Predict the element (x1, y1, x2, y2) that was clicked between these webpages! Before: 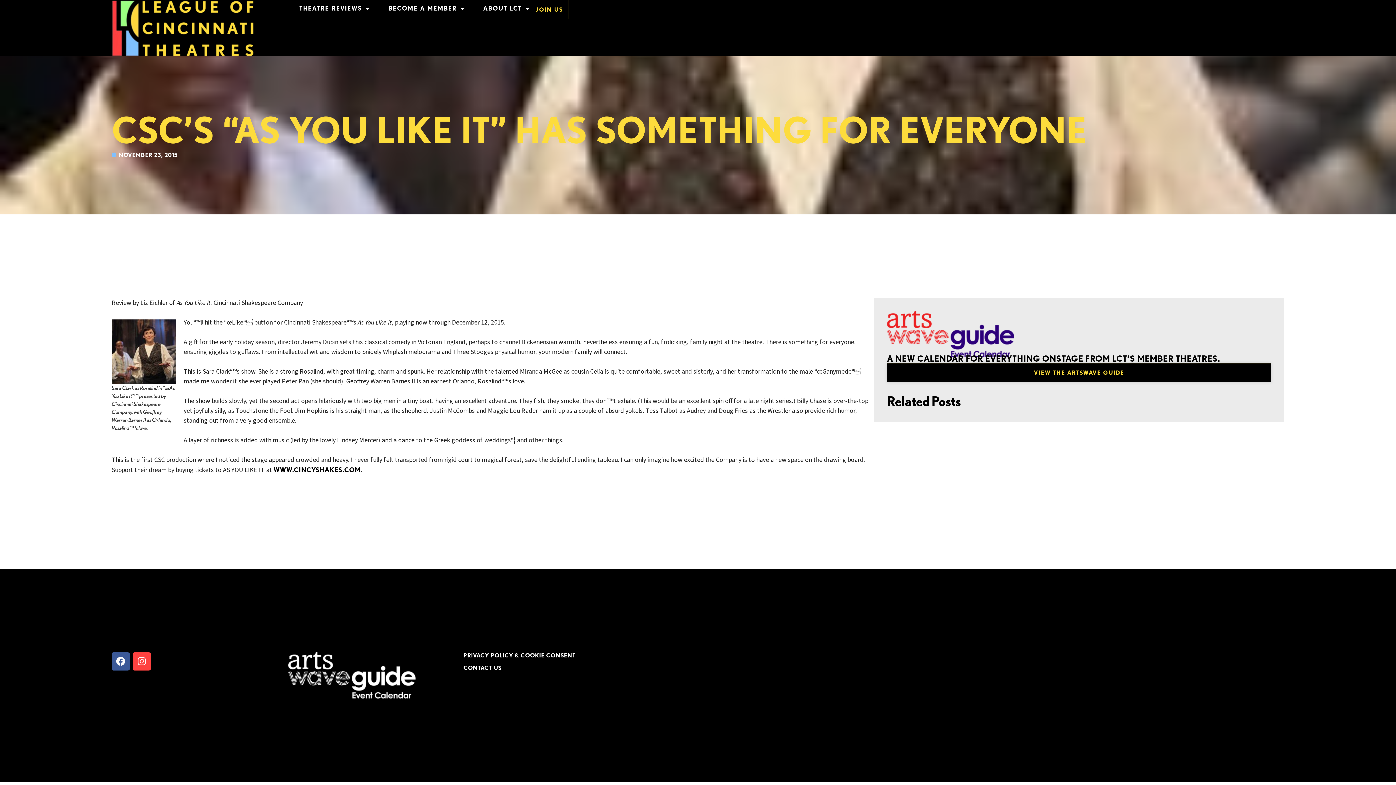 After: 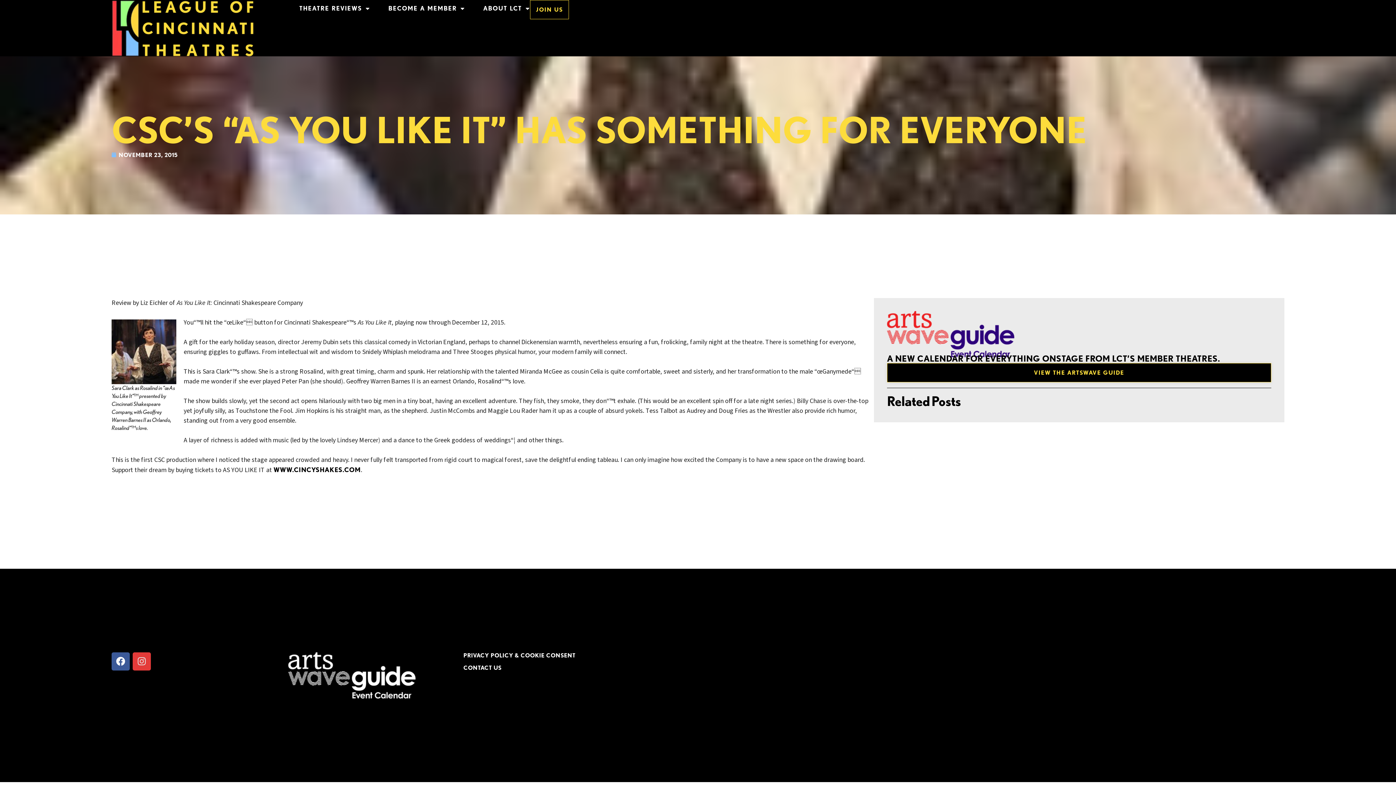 Action: bbox: (132, 652, 150, 670) label: INSTAGRAM